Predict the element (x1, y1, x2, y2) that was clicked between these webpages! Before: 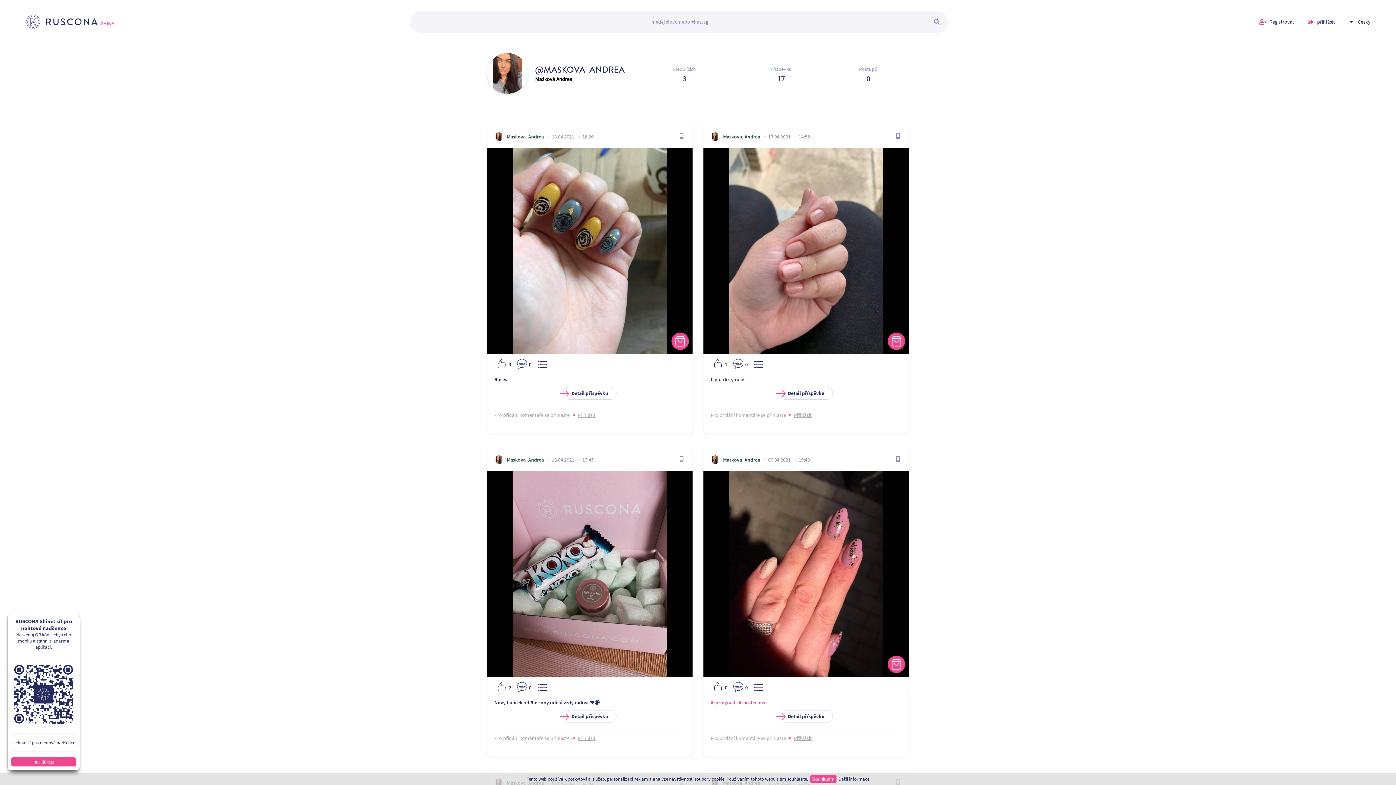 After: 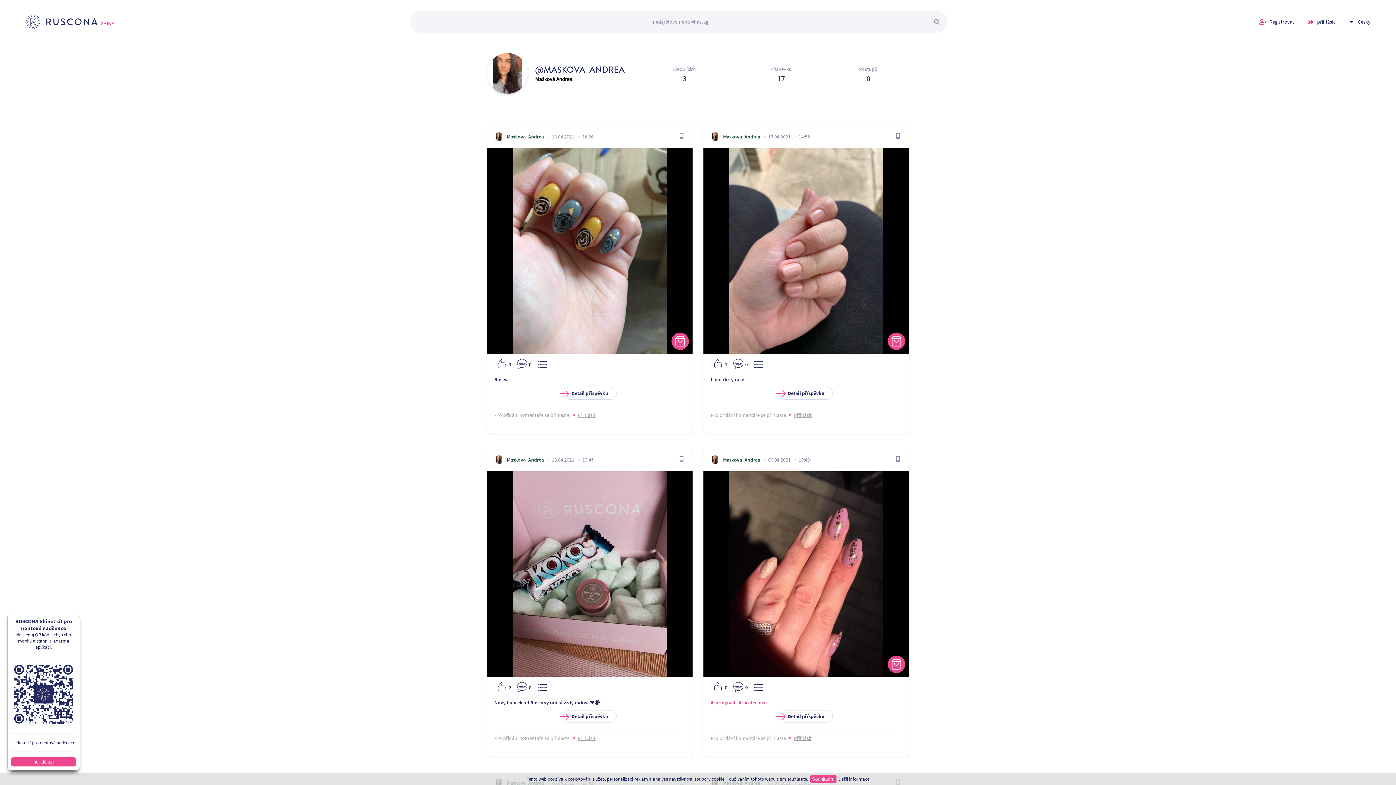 Action: bbox: (926, 10, 948, 32)